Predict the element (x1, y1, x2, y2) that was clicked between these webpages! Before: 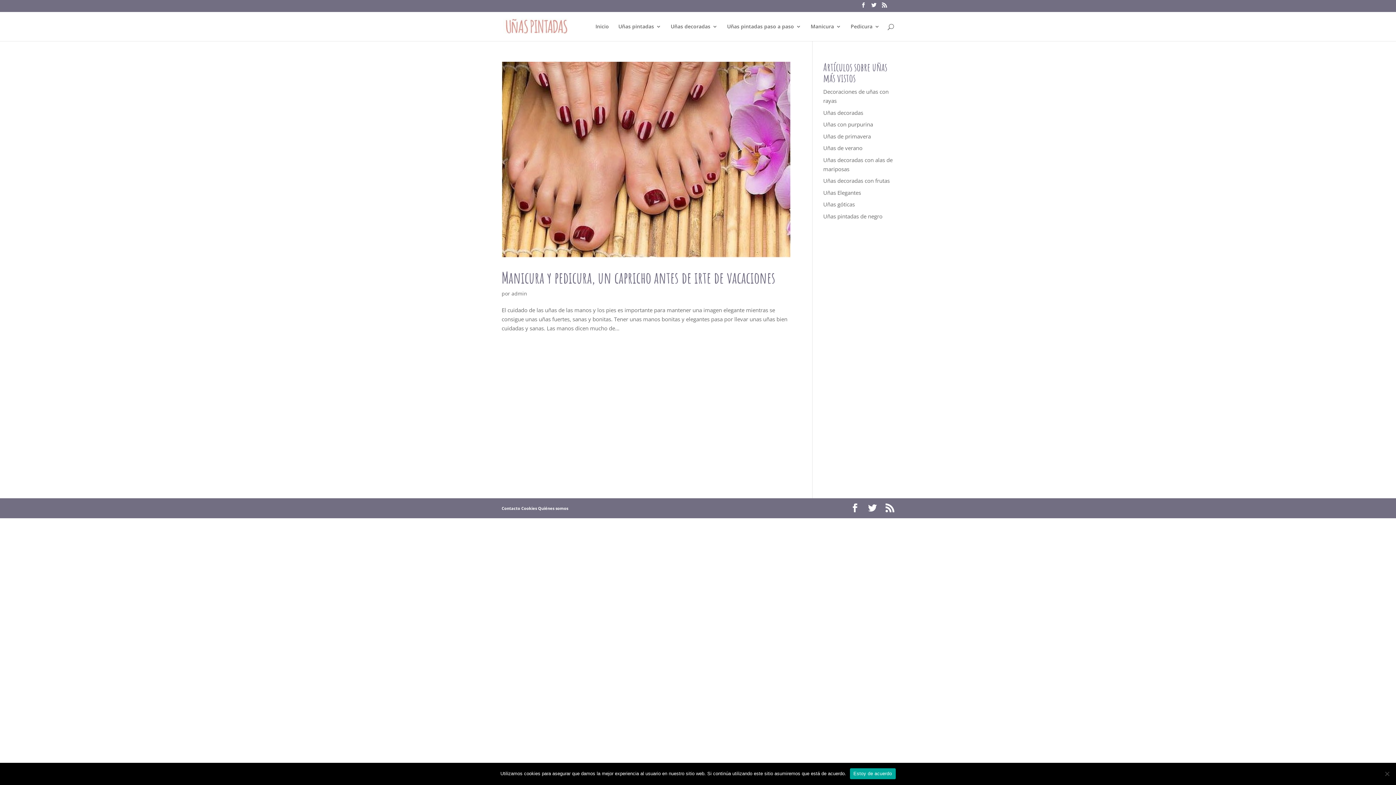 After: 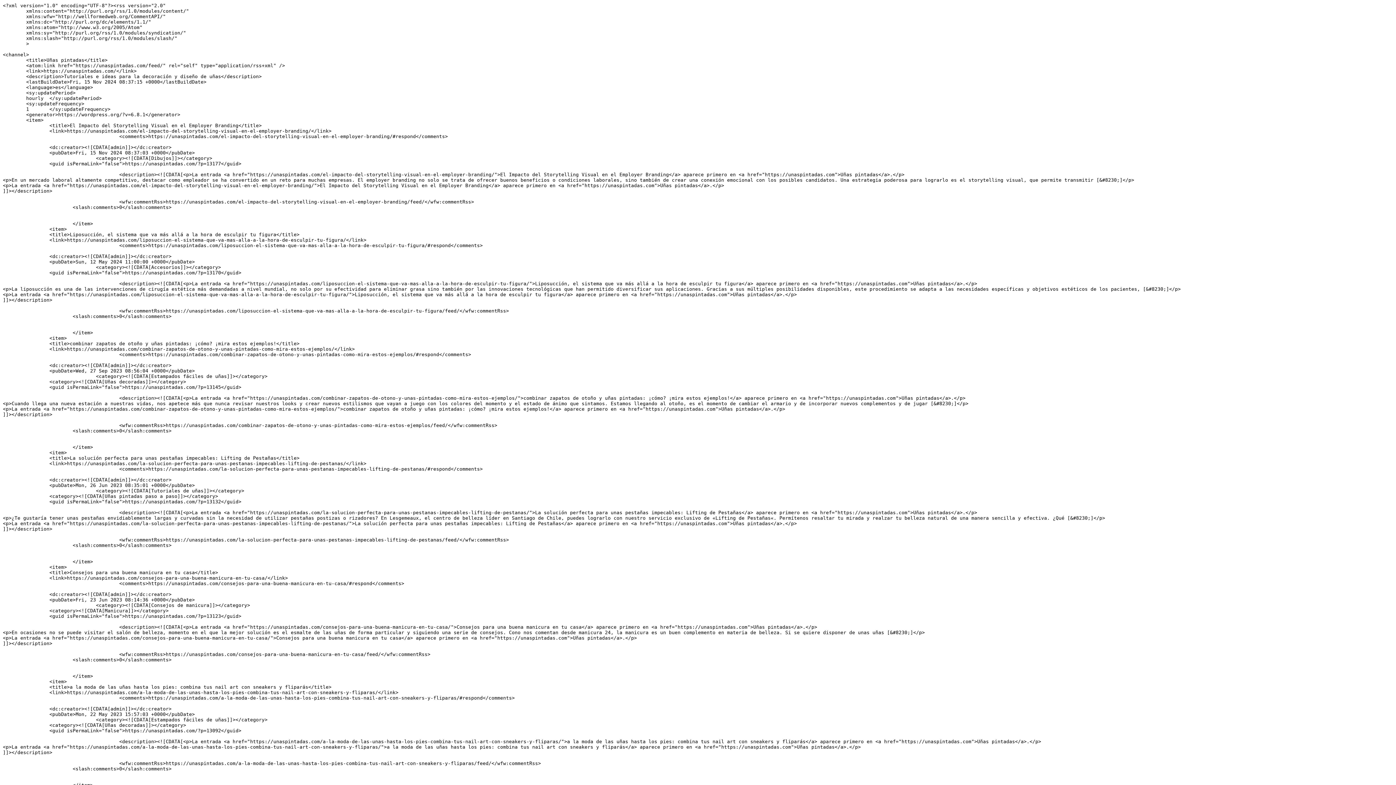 Action: bbox: (885, 503, 894, 512)